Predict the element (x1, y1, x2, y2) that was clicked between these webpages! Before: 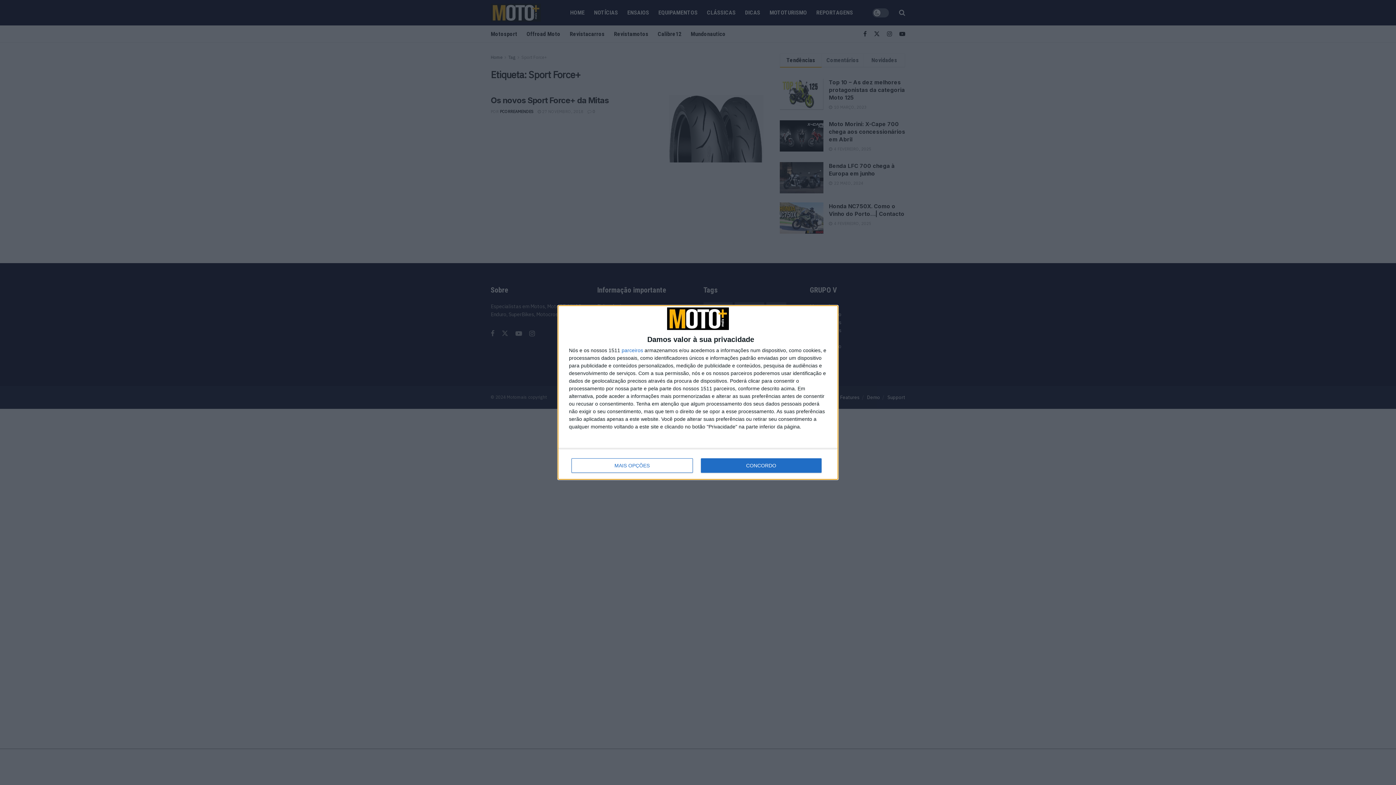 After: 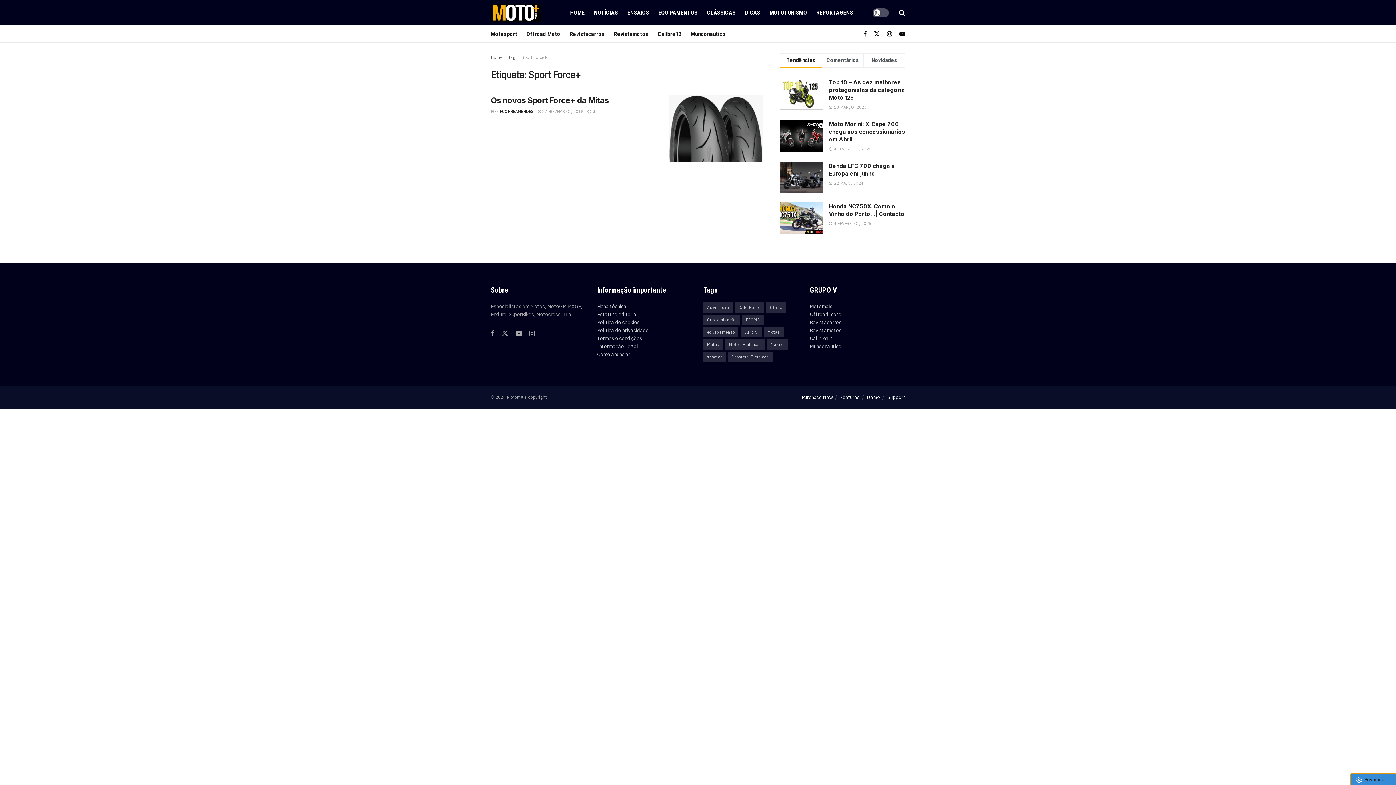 Action: bbox: (700, 458, 821, 473) label: CONCORDO